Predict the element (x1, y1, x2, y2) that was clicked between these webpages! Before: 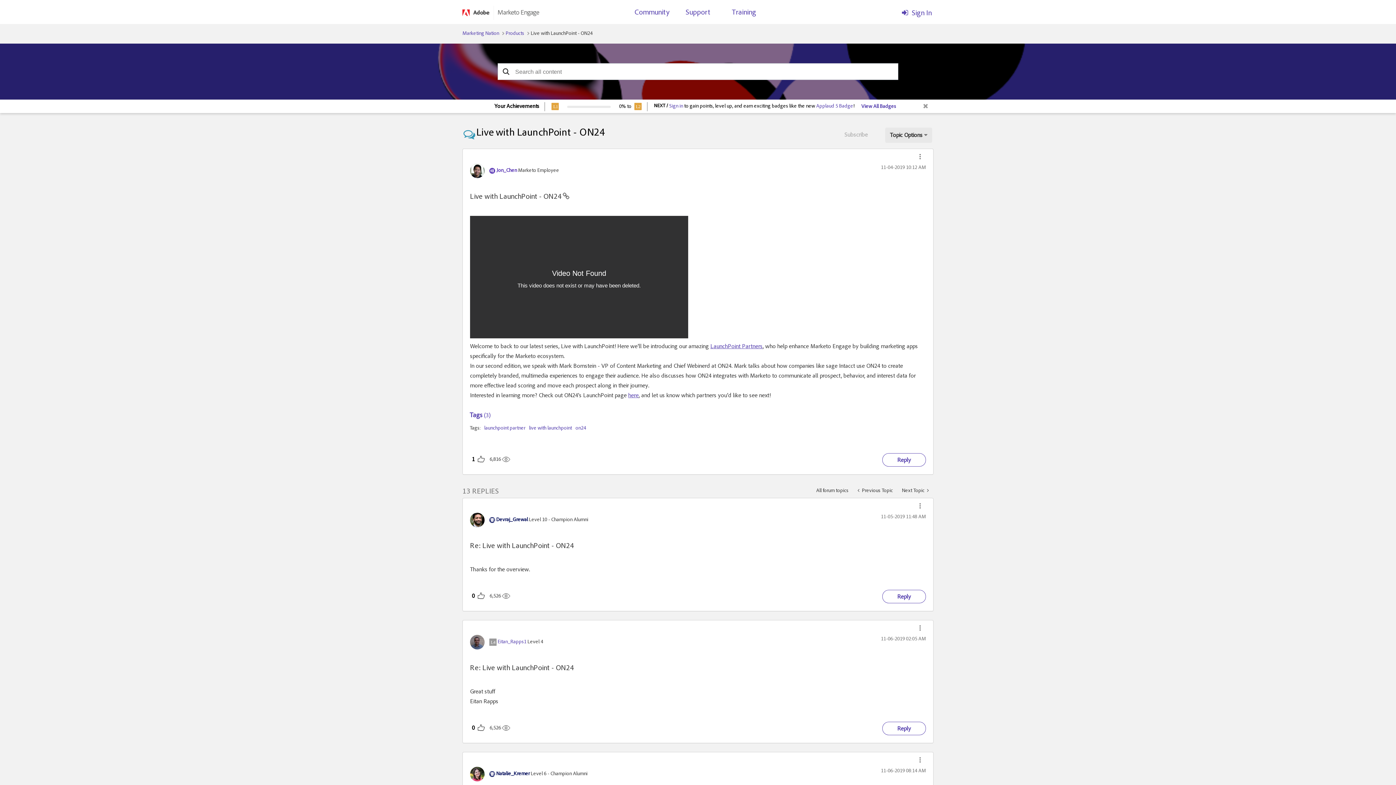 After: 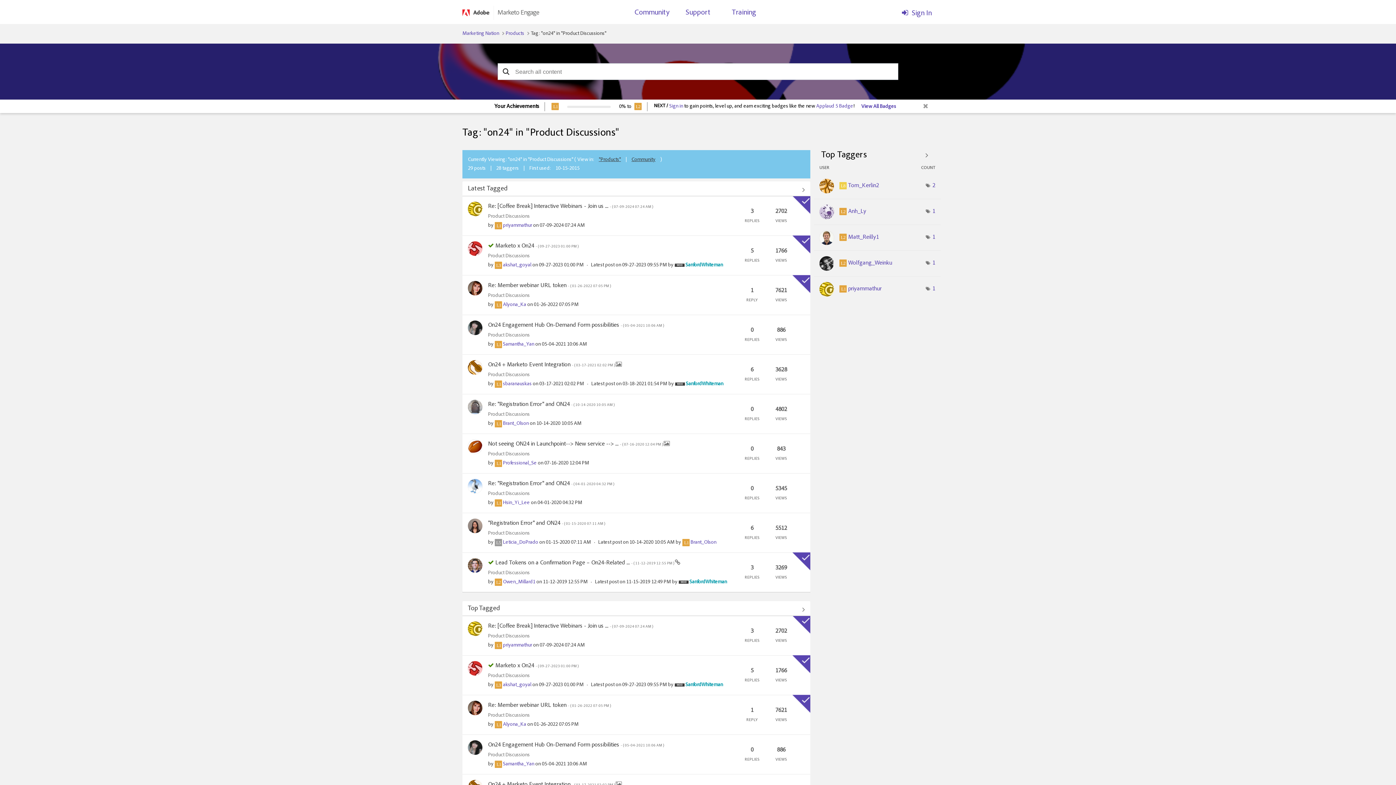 Action: label: on24 bbox: (575, 426, 586, 431)